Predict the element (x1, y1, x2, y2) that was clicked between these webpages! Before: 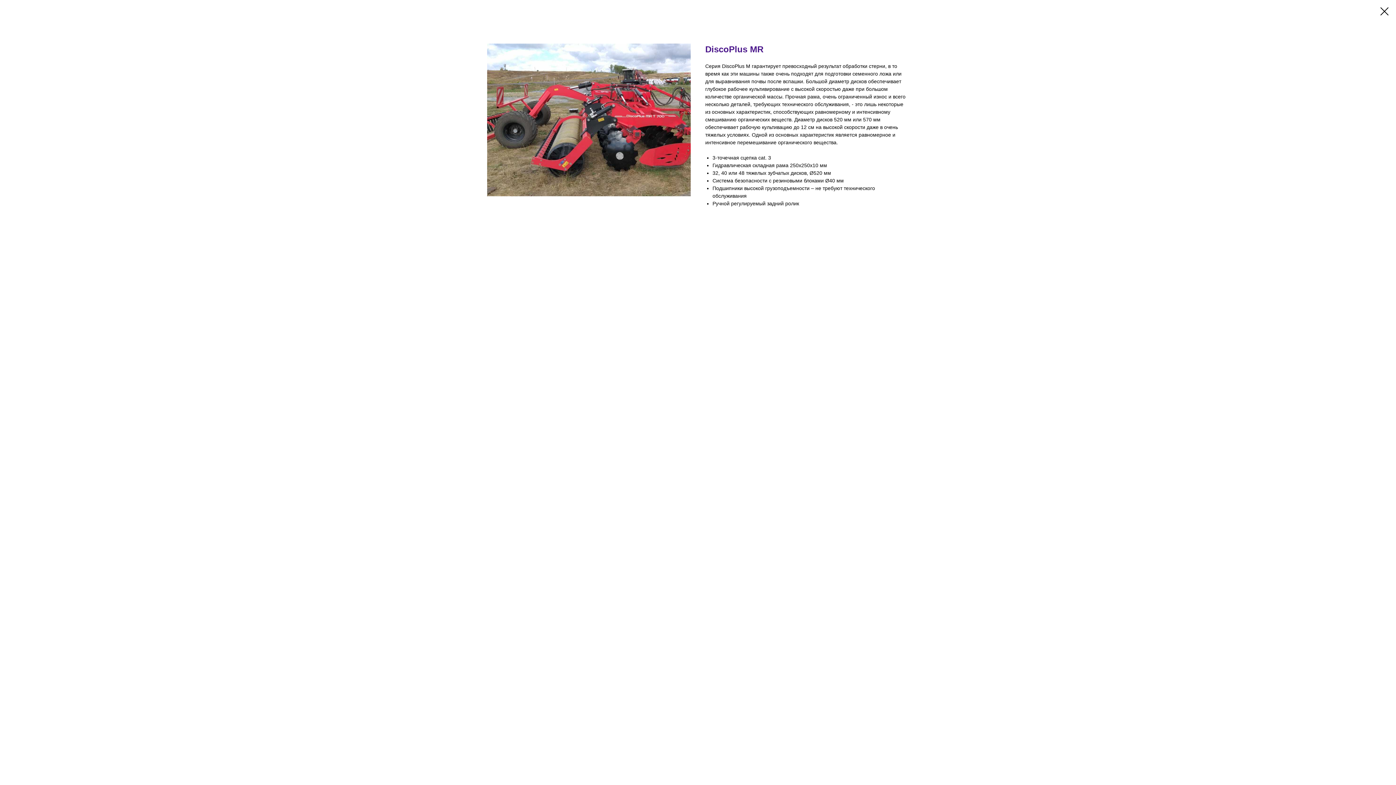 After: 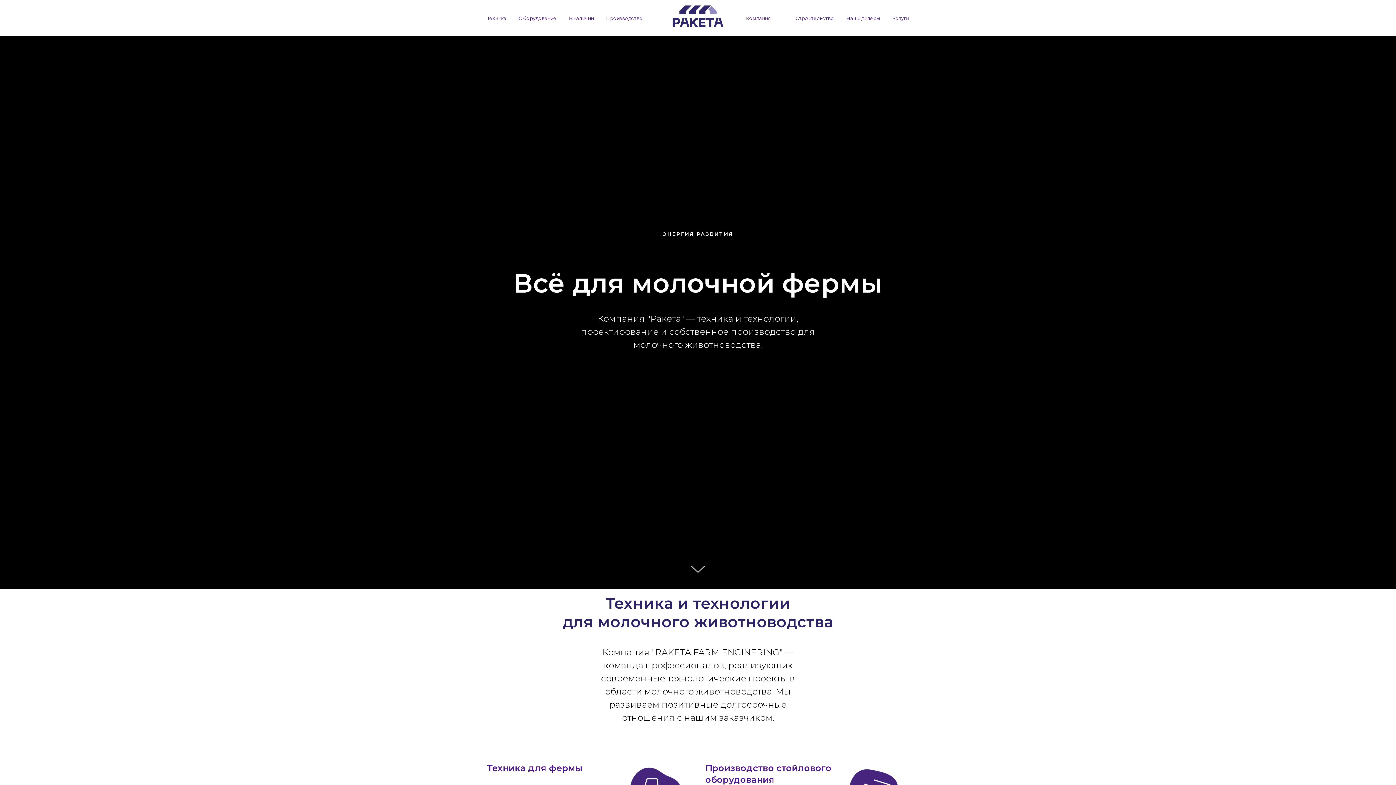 Action: bbox: (1380, 7, 1389, 15)